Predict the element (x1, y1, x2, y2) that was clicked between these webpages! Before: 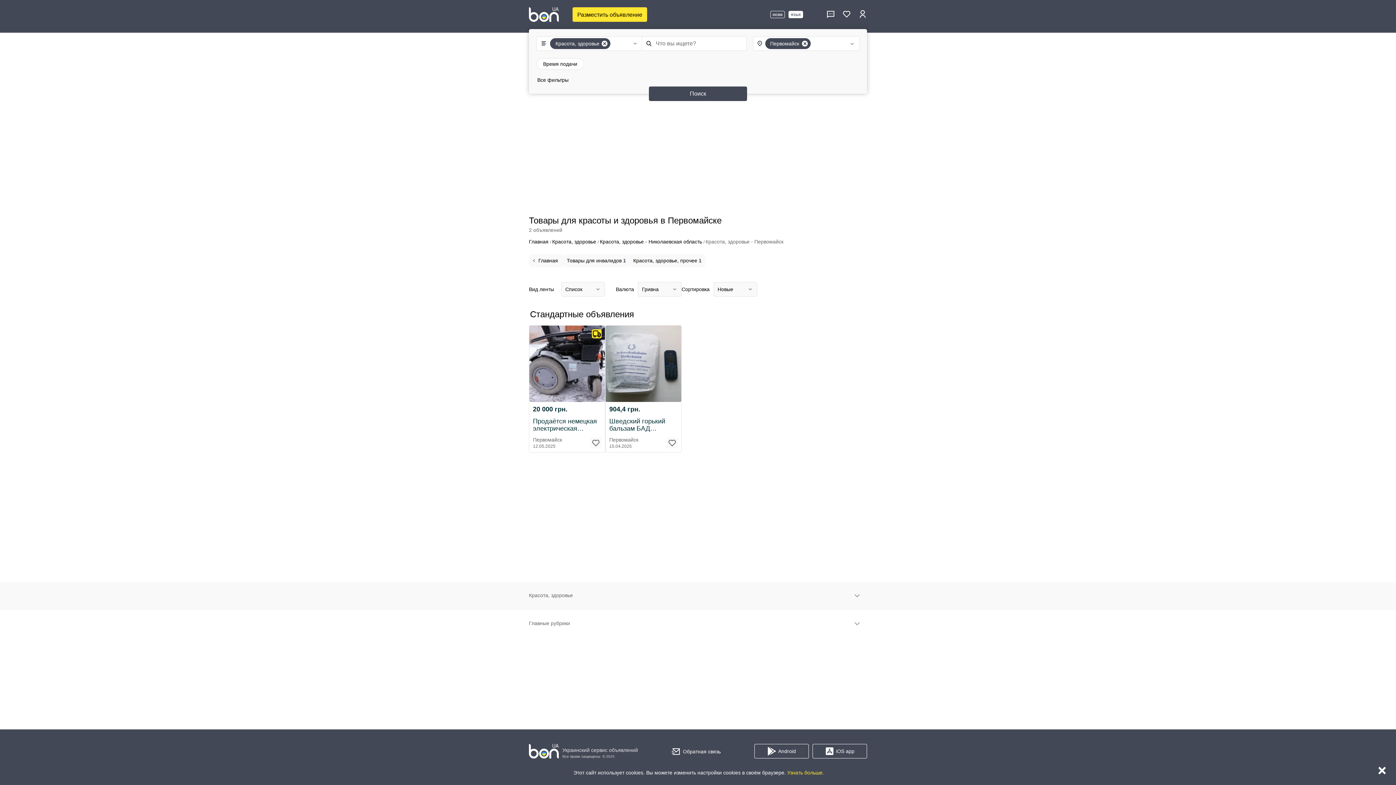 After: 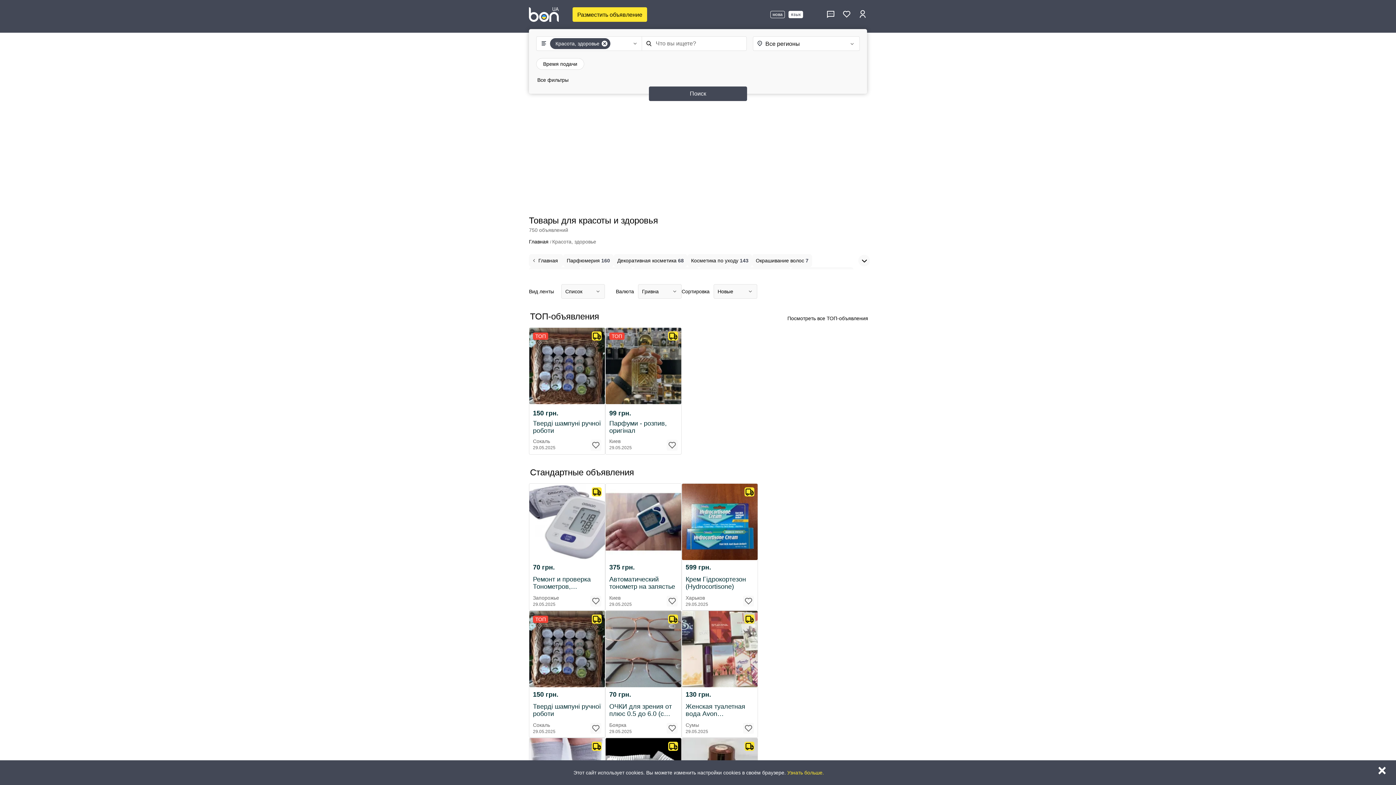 Action: label: Красота, здоровье  bbox: (552, 238, 597, 244)